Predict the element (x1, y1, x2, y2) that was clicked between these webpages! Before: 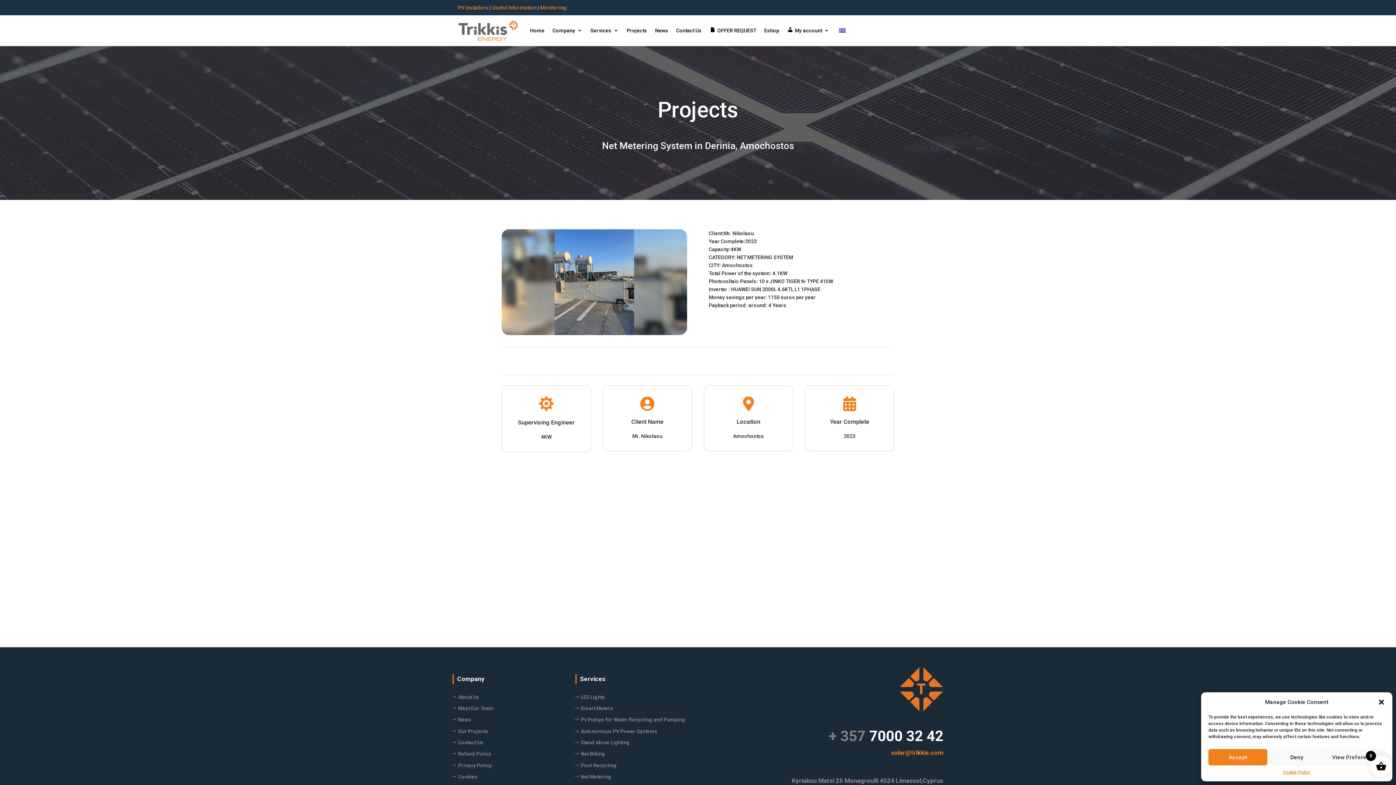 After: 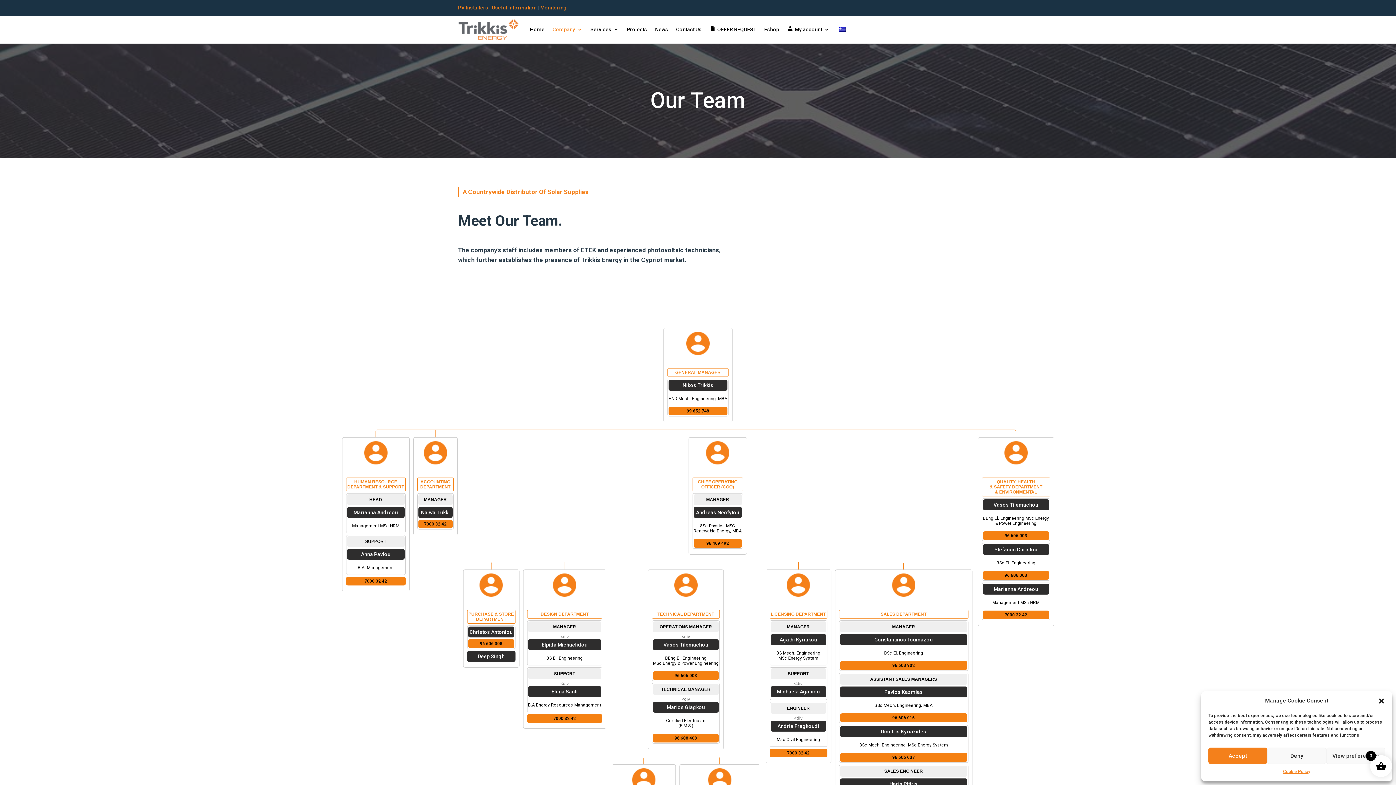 Action: bbox: (452, 703, 497, 714) label: Meet Our Team